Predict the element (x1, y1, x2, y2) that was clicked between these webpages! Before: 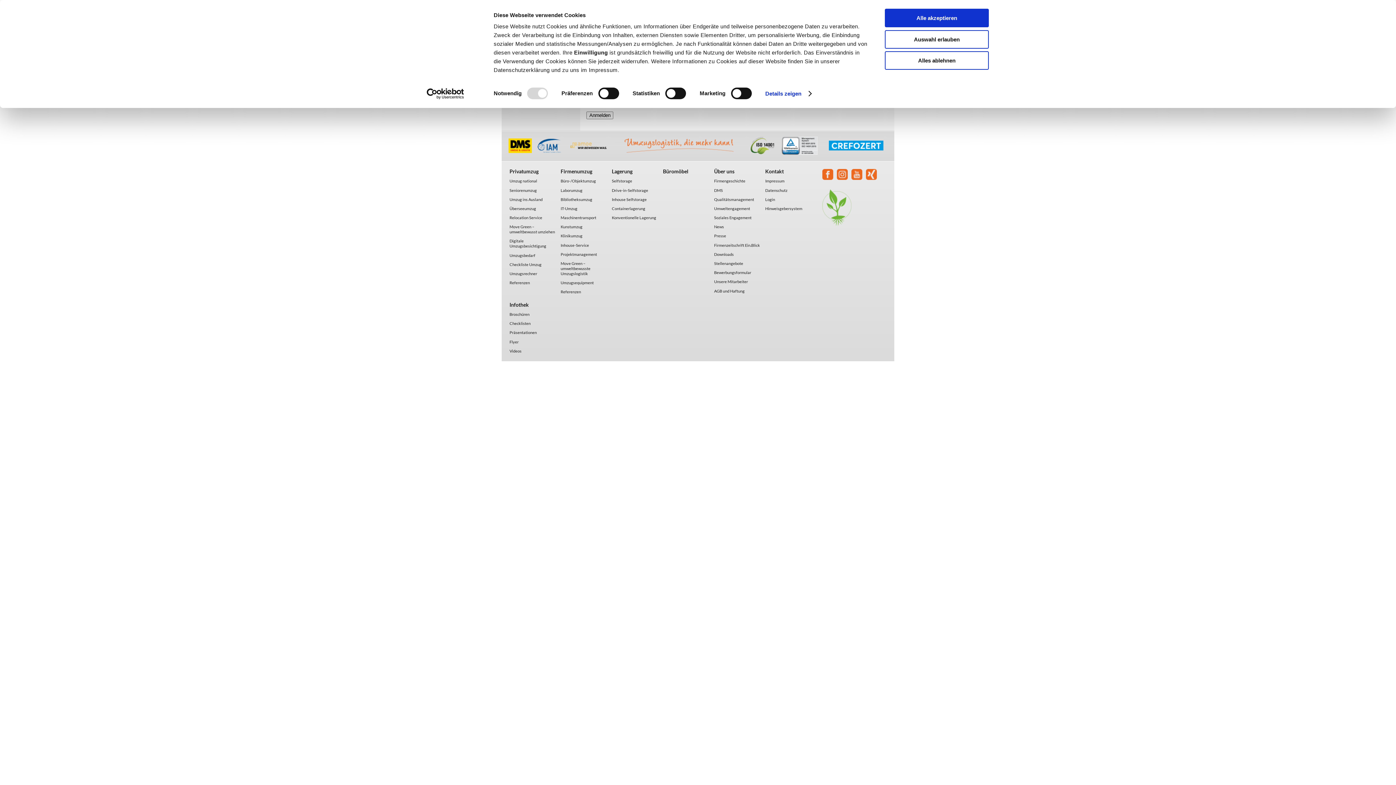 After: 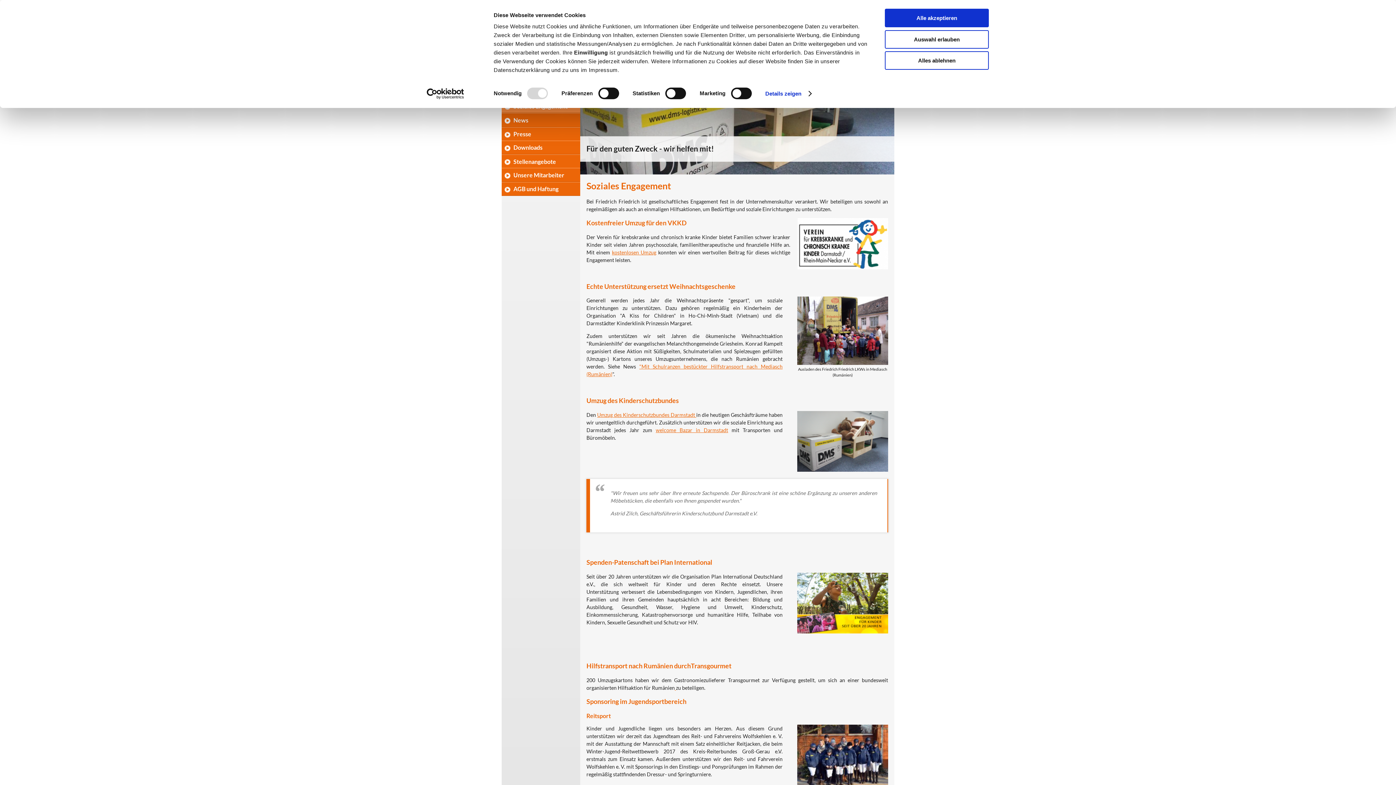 Action: bbox: (714, 215, 751, 220) label: Soziales Engagement